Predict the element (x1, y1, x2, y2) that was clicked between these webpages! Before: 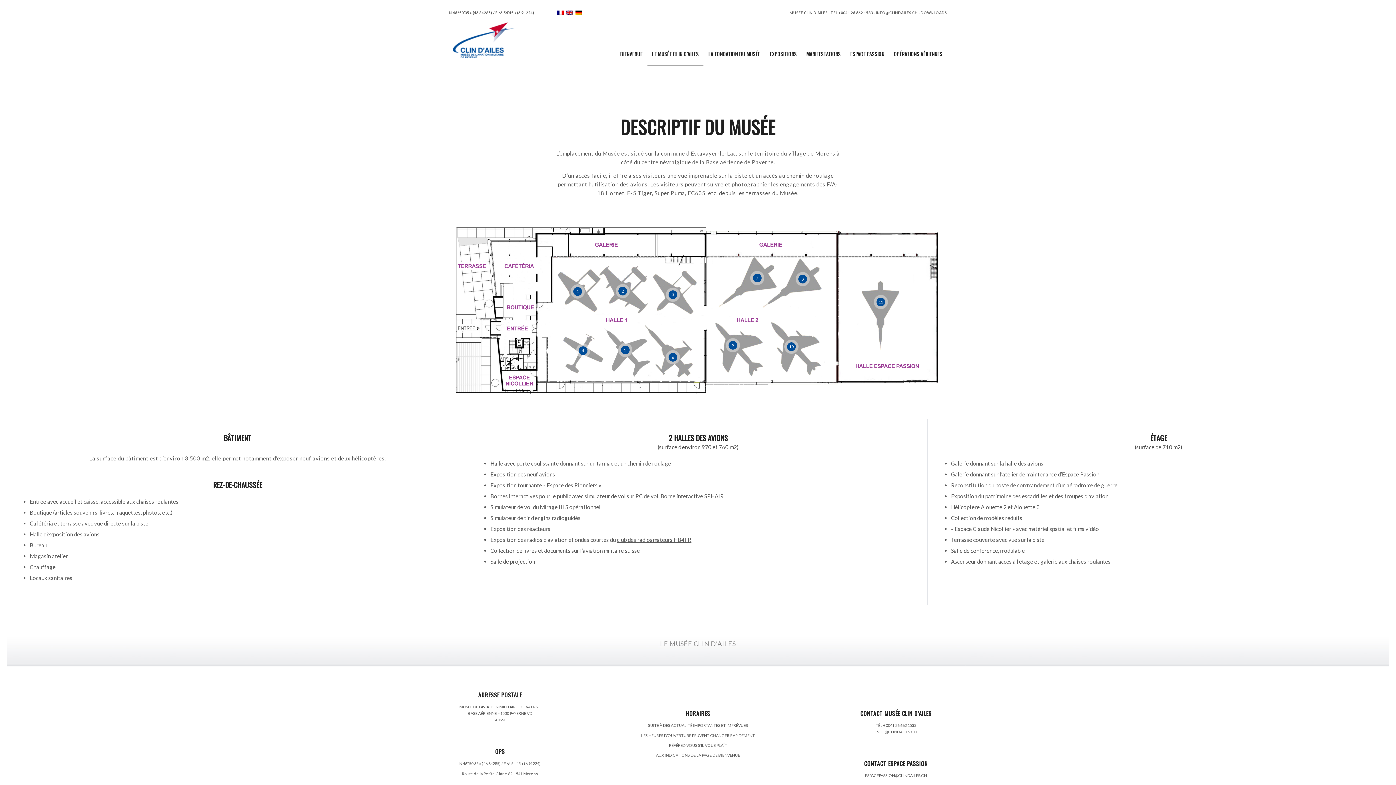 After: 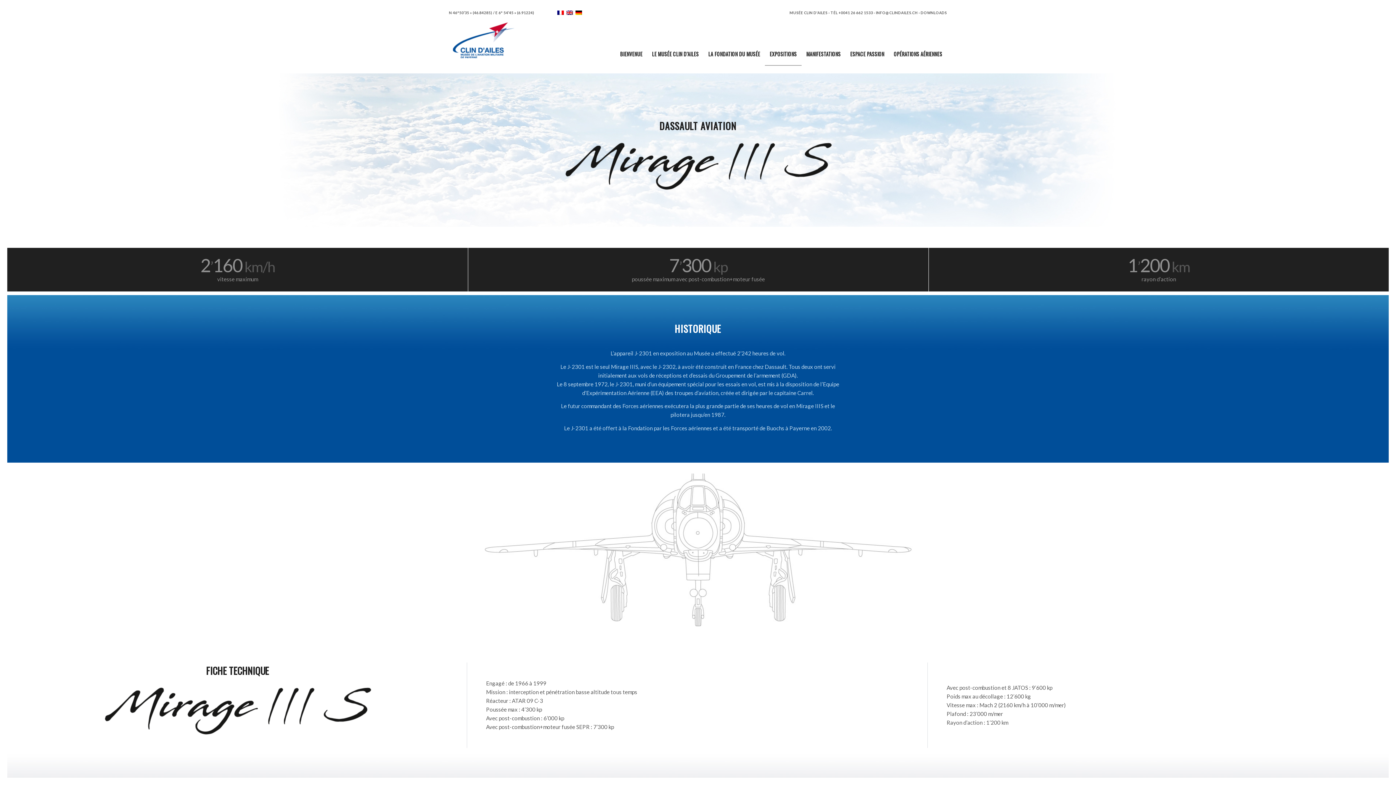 Action: bbox: (668, 353, 677, 361) label: 6